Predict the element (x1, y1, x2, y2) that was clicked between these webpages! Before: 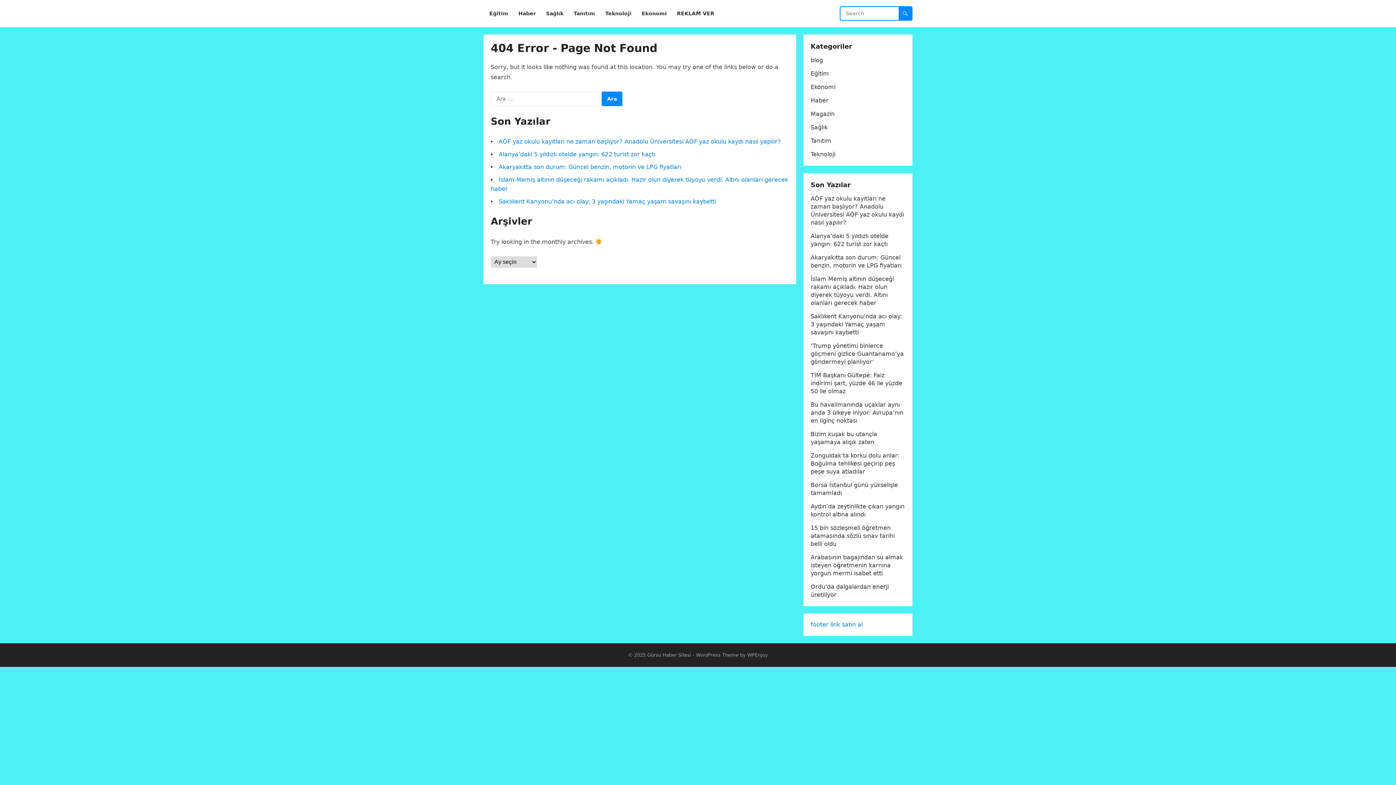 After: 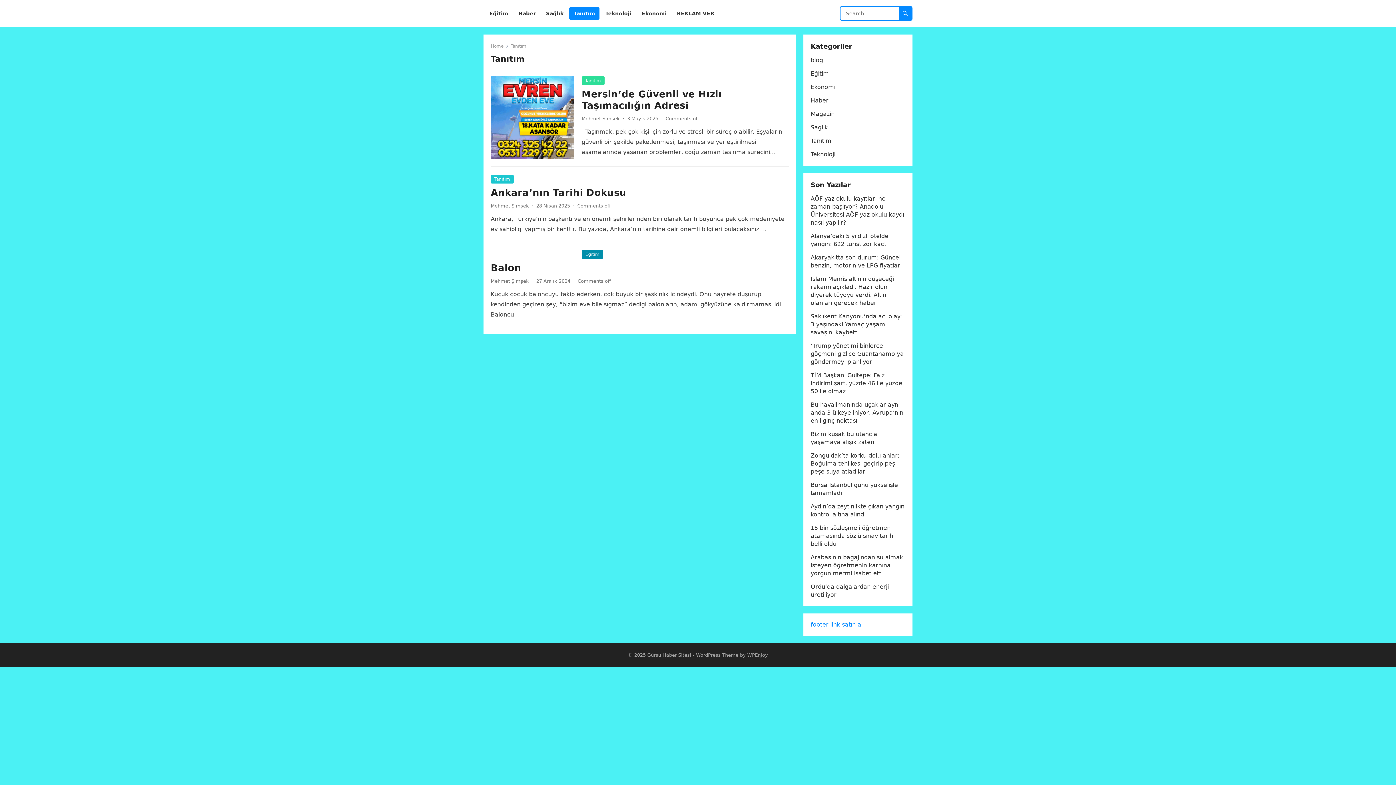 Action: label: Tanıtım bbox: (810, 137, 831, 144)